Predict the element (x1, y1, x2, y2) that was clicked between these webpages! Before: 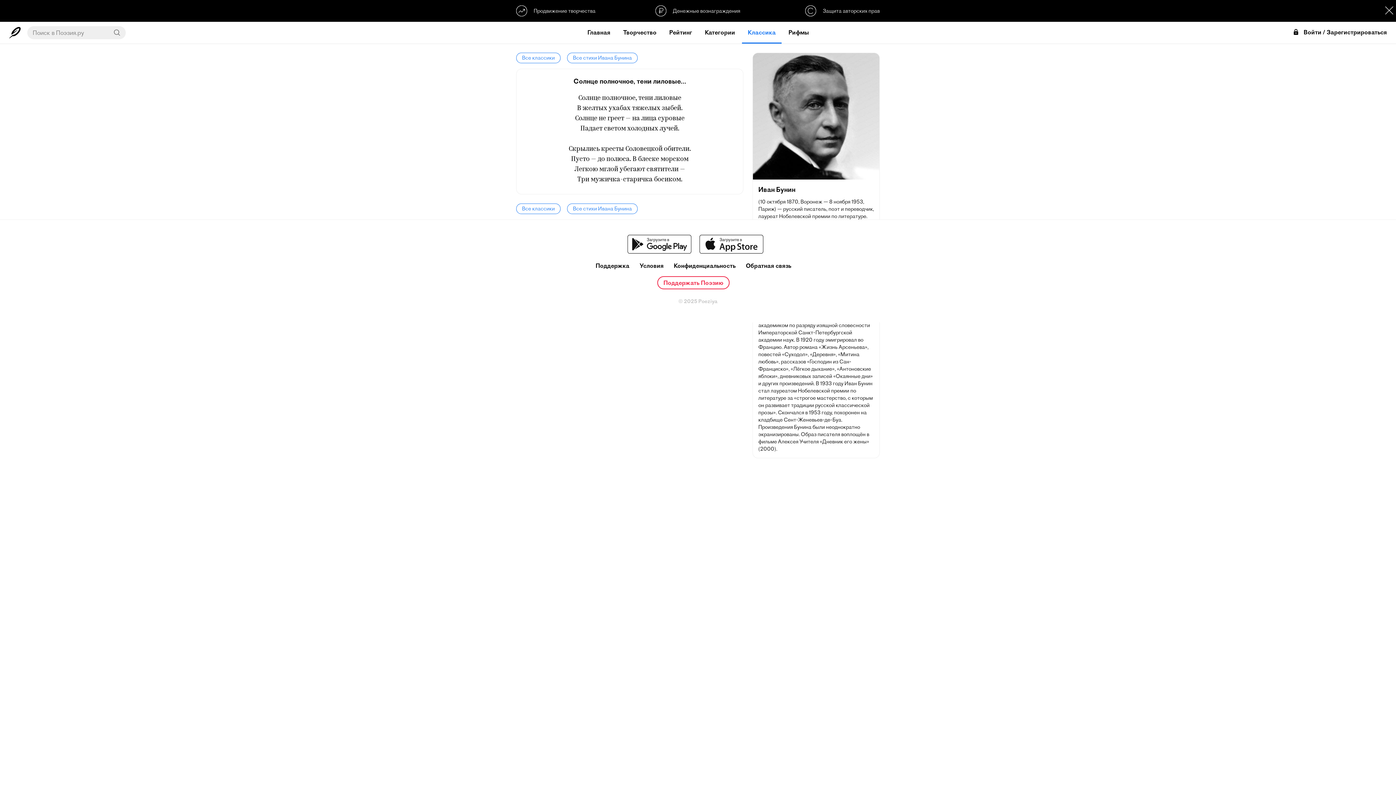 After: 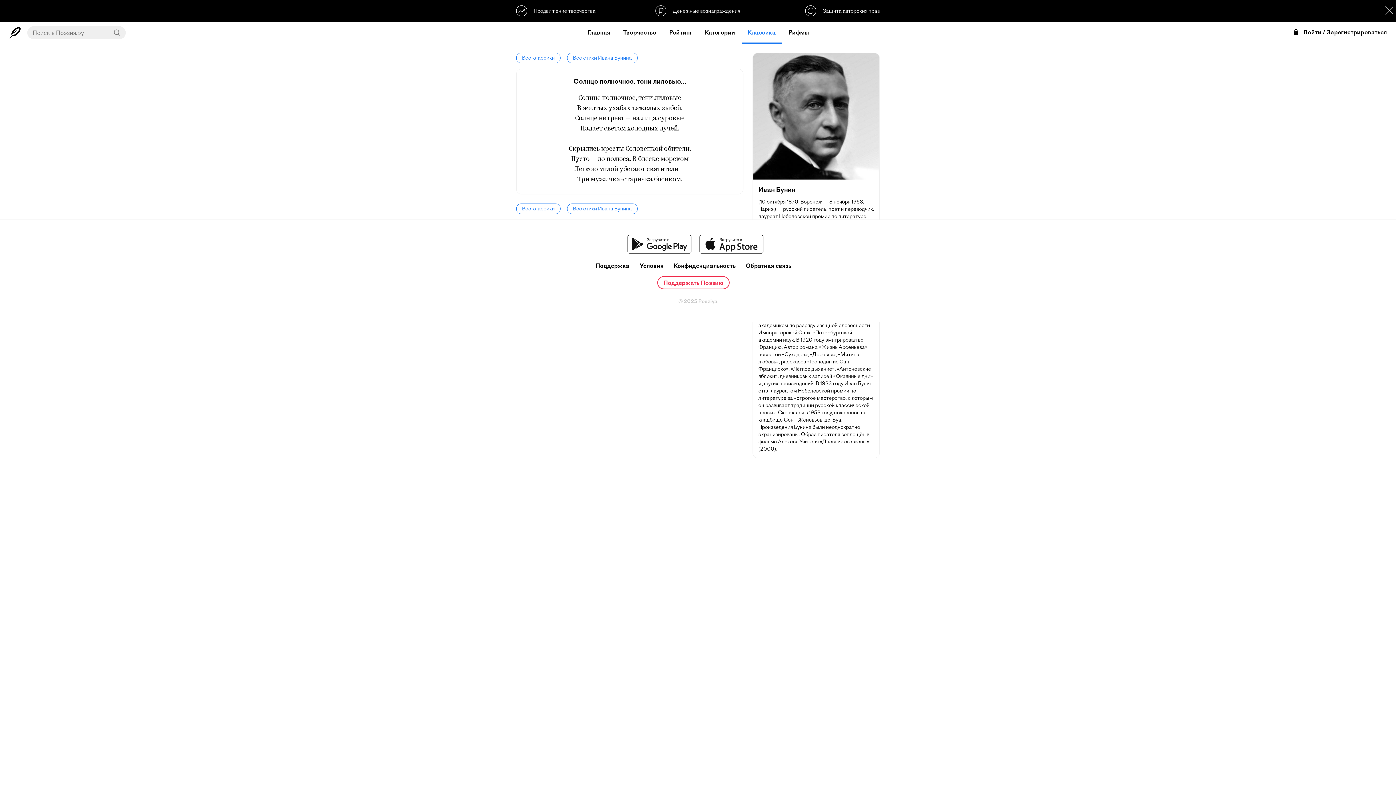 Action: bbox: (698, 234, 764, 254)